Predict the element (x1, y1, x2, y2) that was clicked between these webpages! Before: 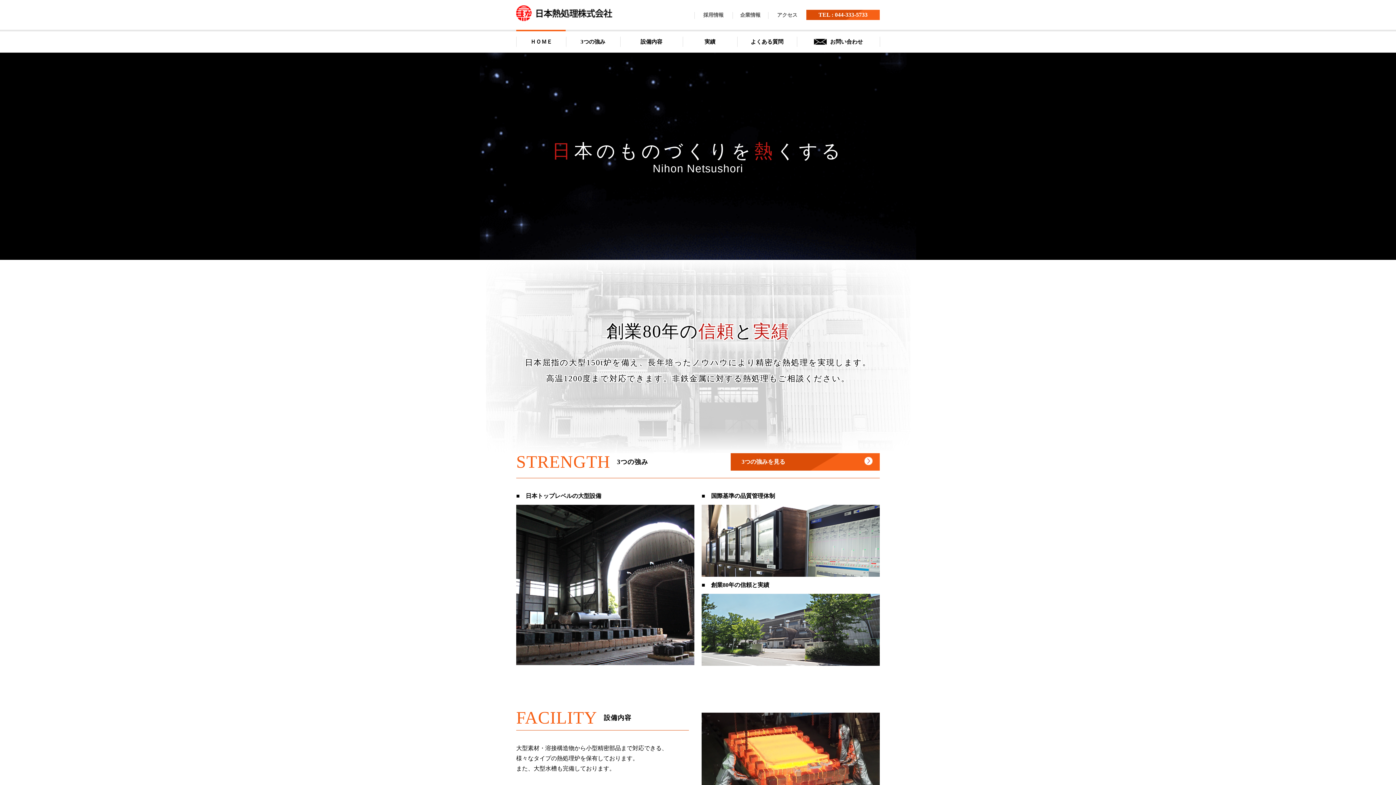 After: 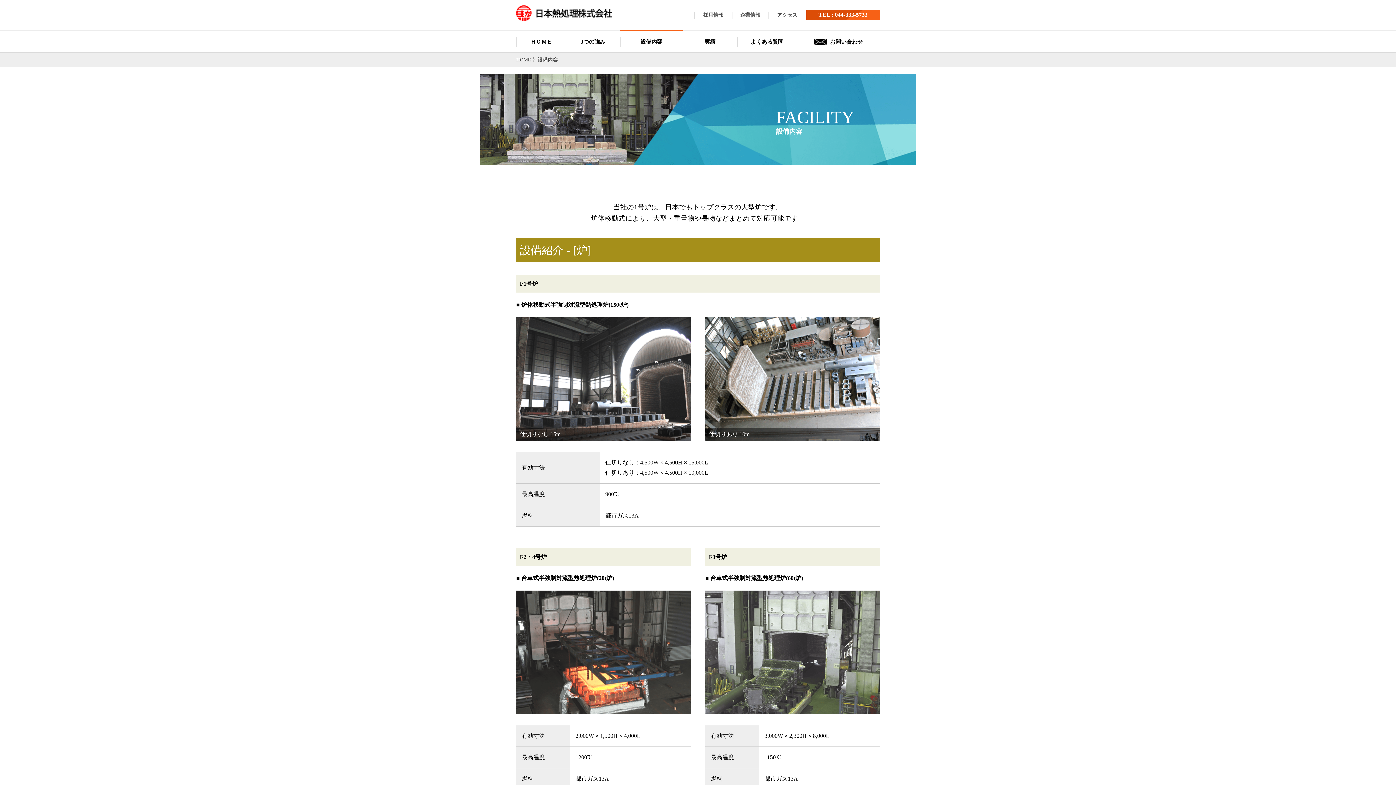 Action: bbox: (620, 36, 683, 46) label: 設備内容